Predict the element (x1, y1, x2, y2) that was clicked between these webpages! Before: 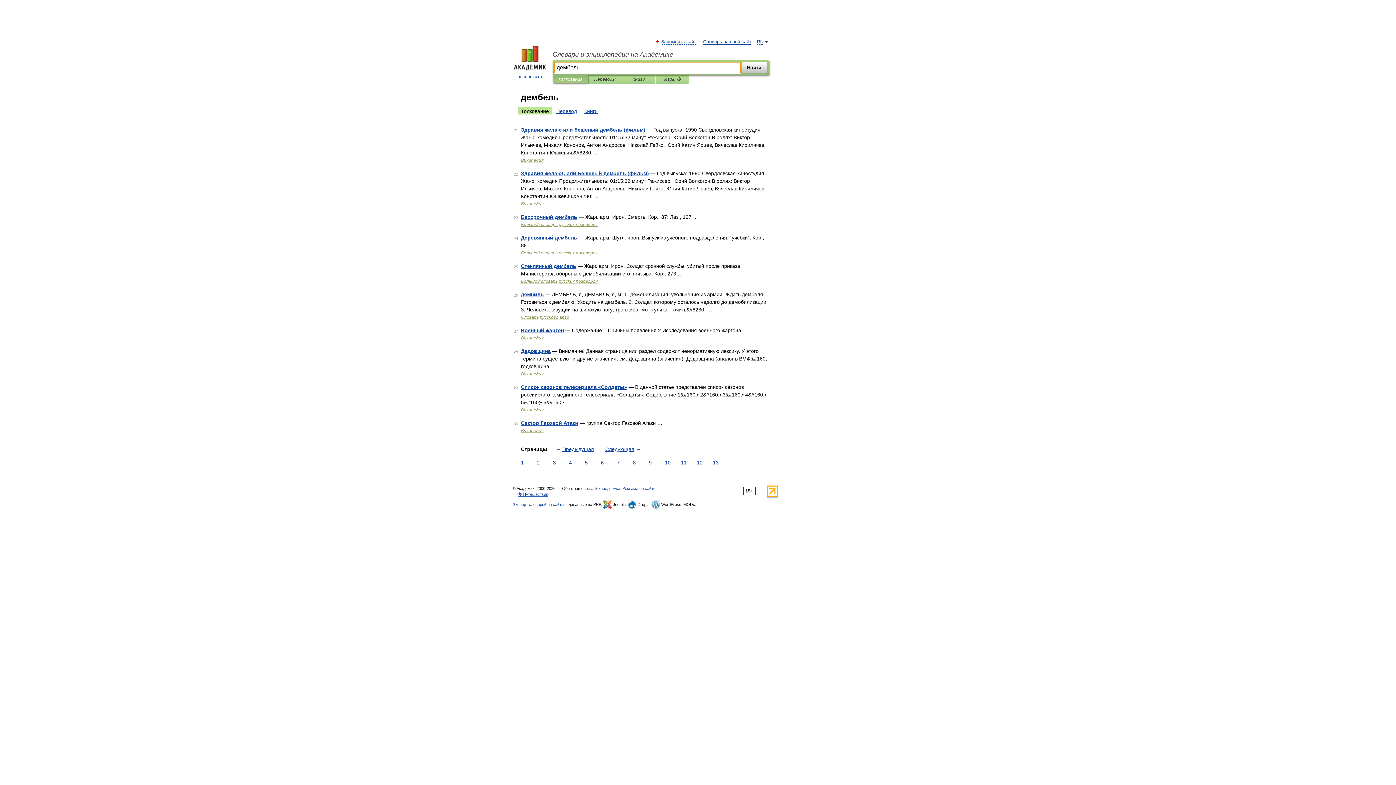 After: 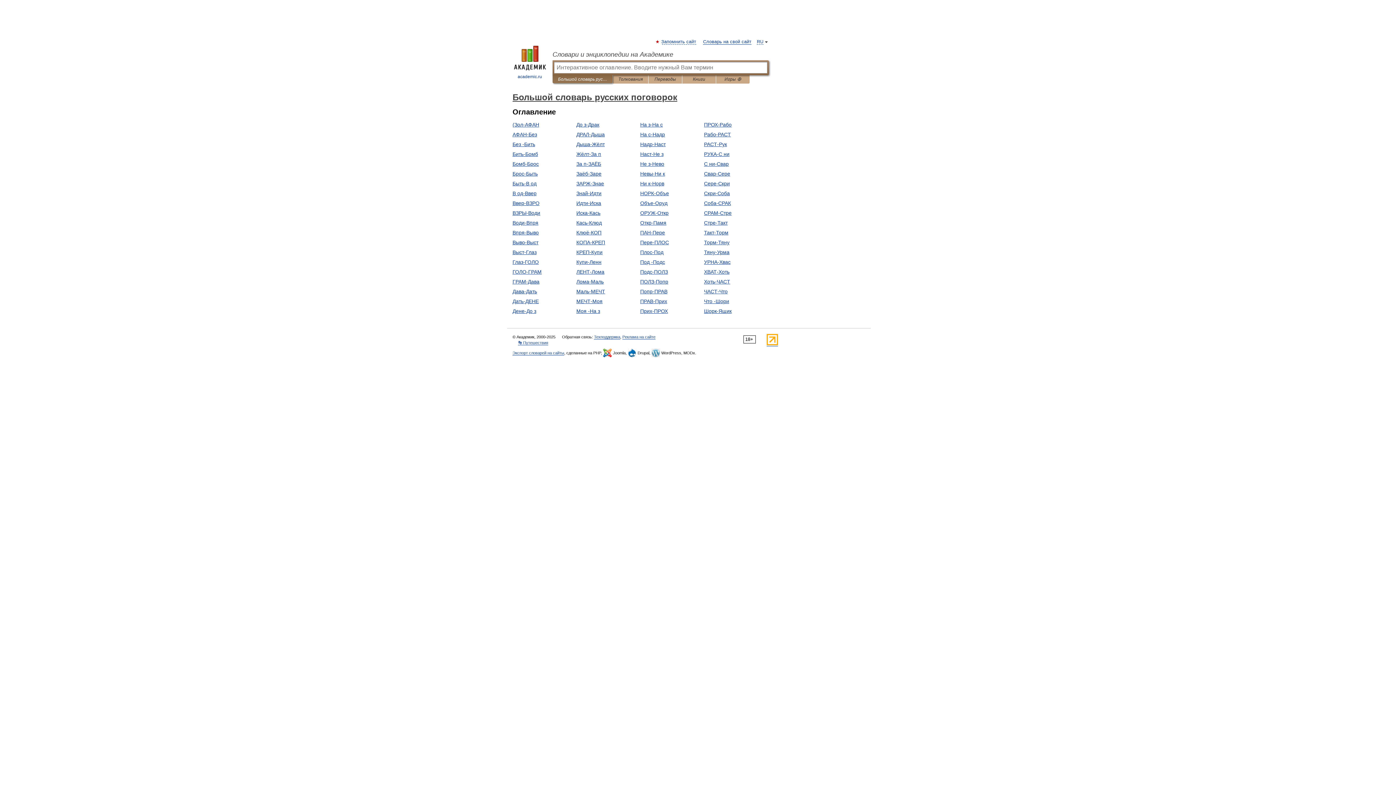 Action: label: Большой словарь русских поговорок bbox: (521, 278, 597, 284)